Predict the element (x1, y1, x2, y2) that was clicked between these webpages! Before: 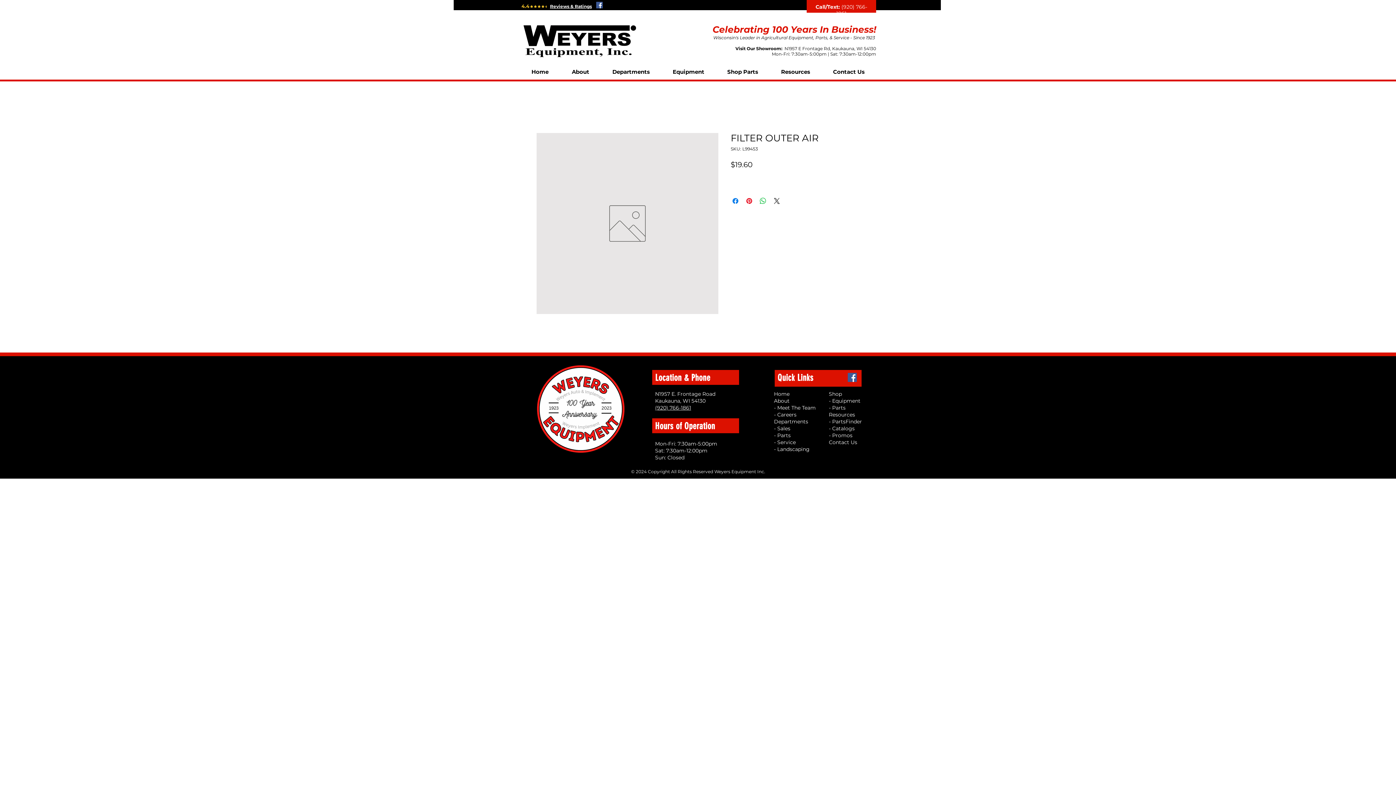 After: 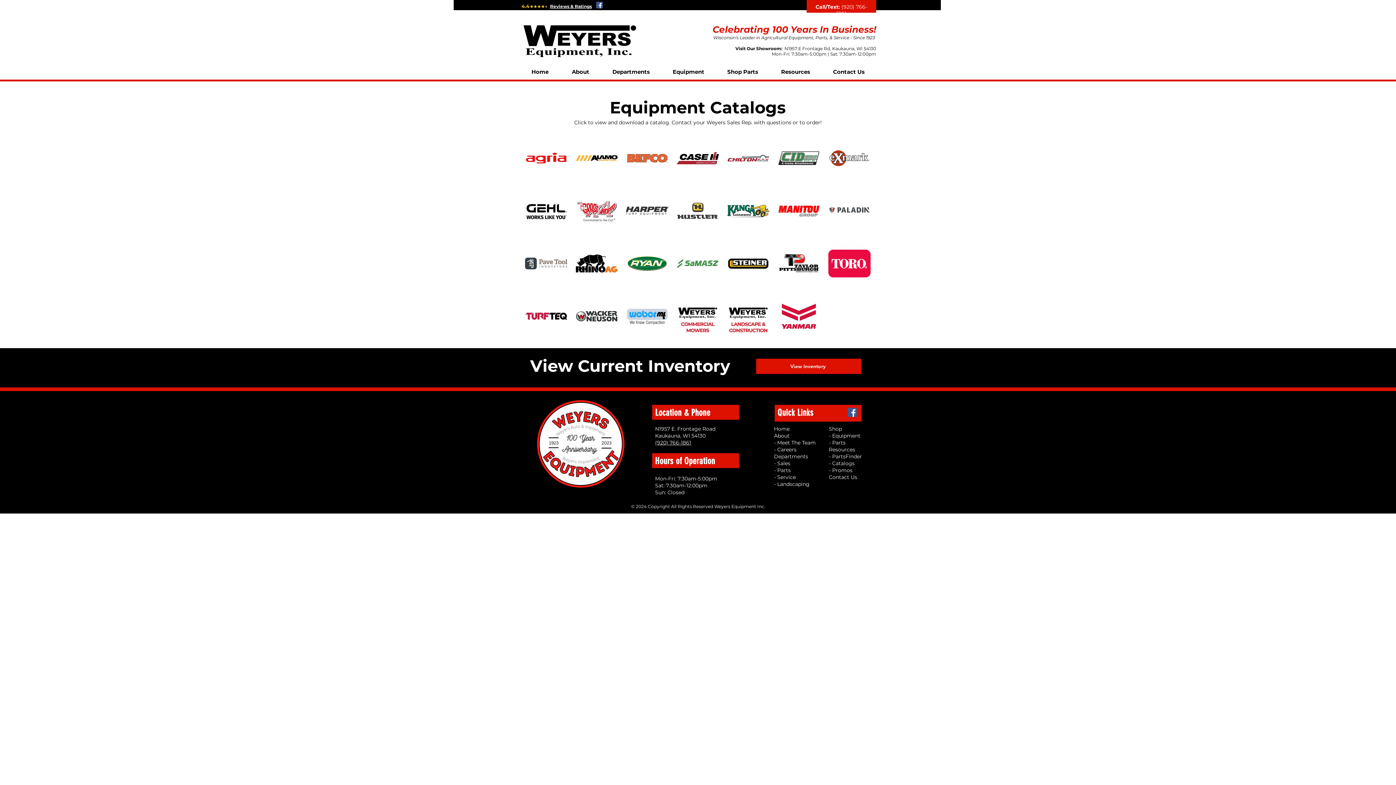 Action: label: - Catalogs bbox: (829, 425, 854, 432)